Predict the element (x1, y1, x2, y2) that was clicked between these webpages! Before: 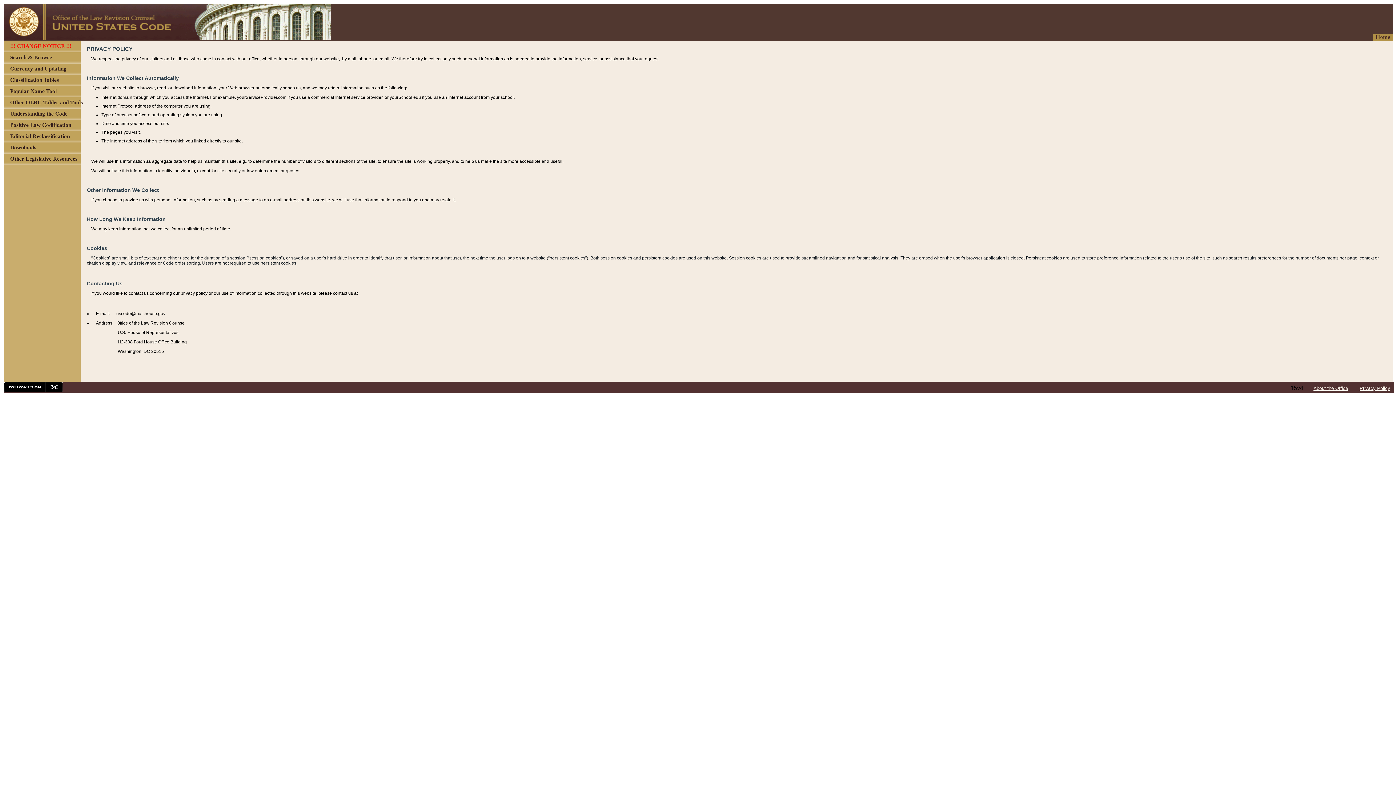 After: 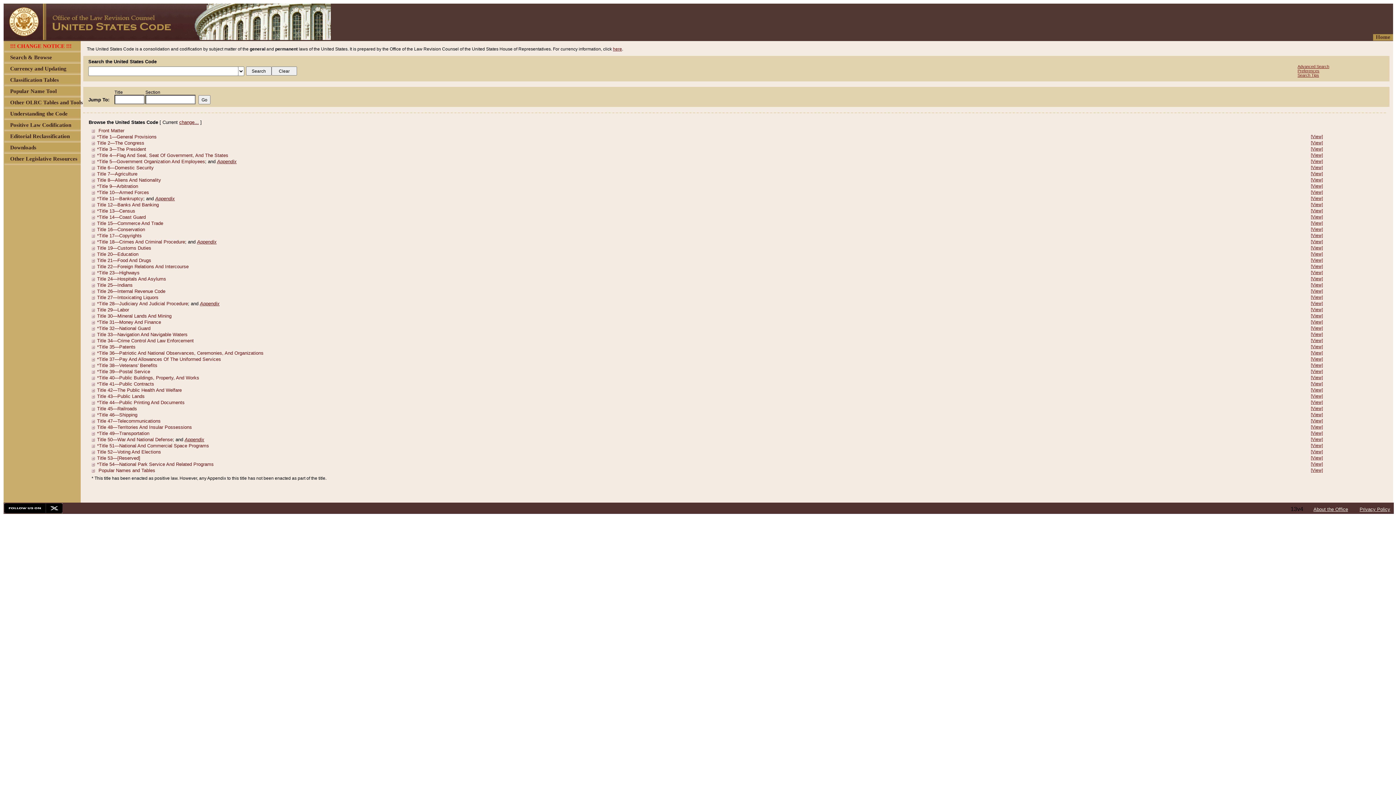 Action: label: Home bbox: (1376, 34, 1390, 40)